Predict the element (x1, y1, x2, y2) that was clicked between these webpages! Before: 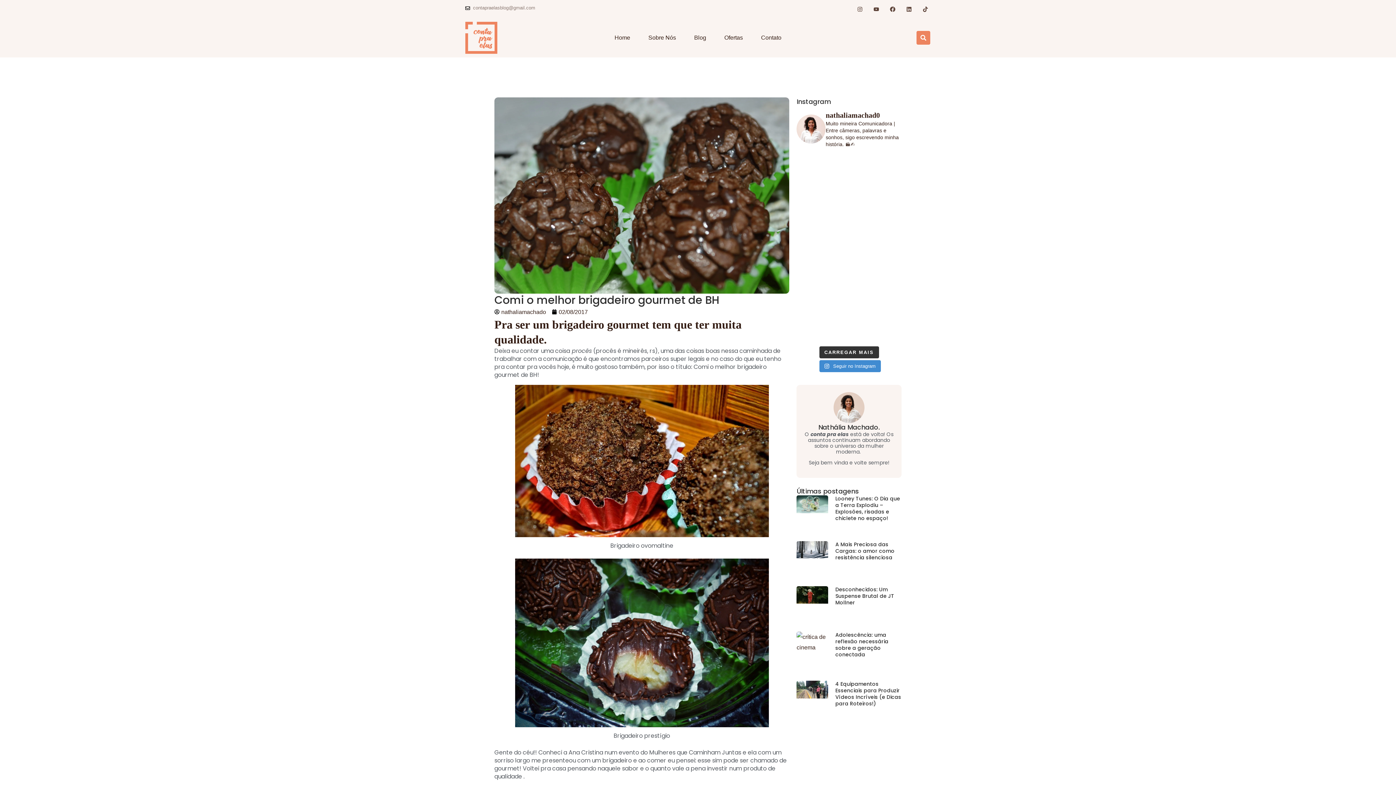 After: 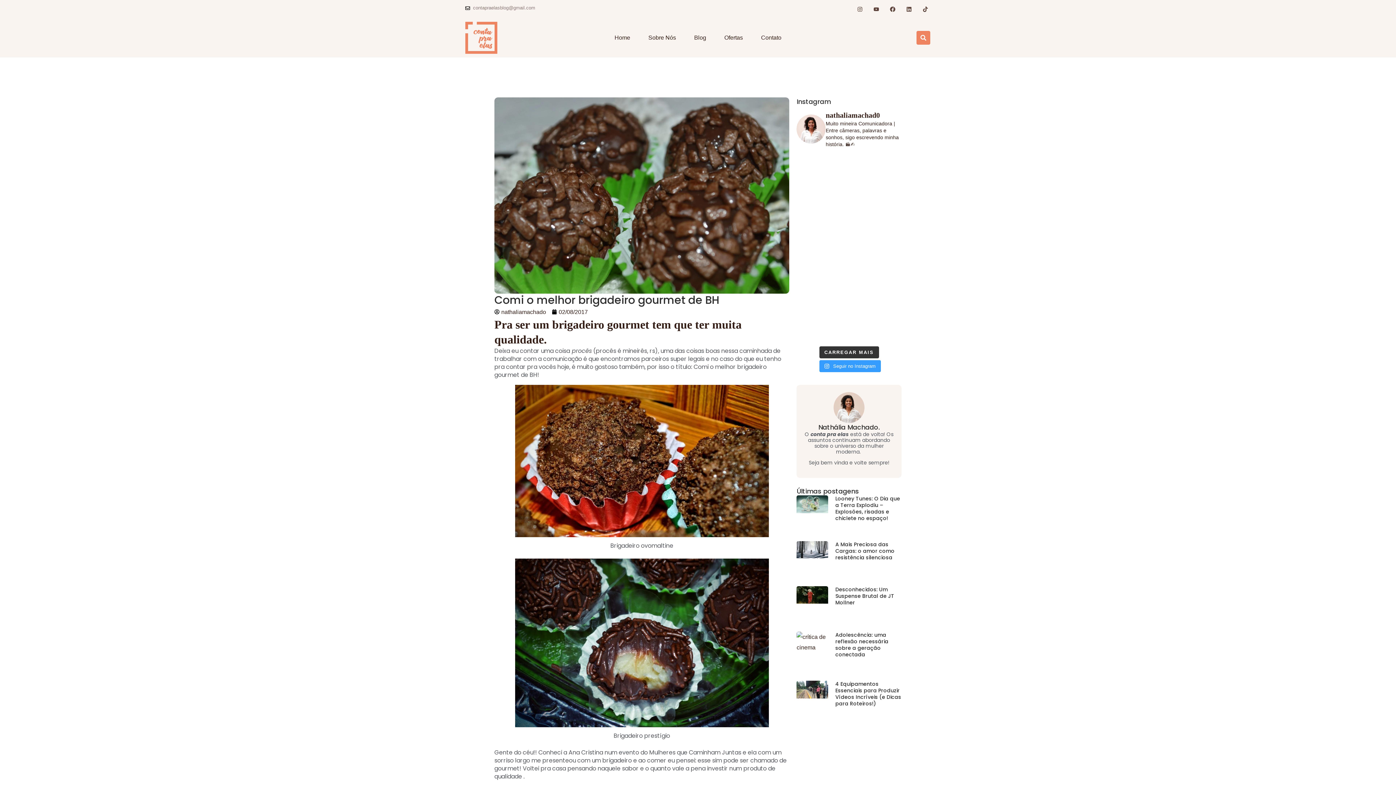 Action: bbox: (819, 360, 880, 372) label:  Seguir no Instagram